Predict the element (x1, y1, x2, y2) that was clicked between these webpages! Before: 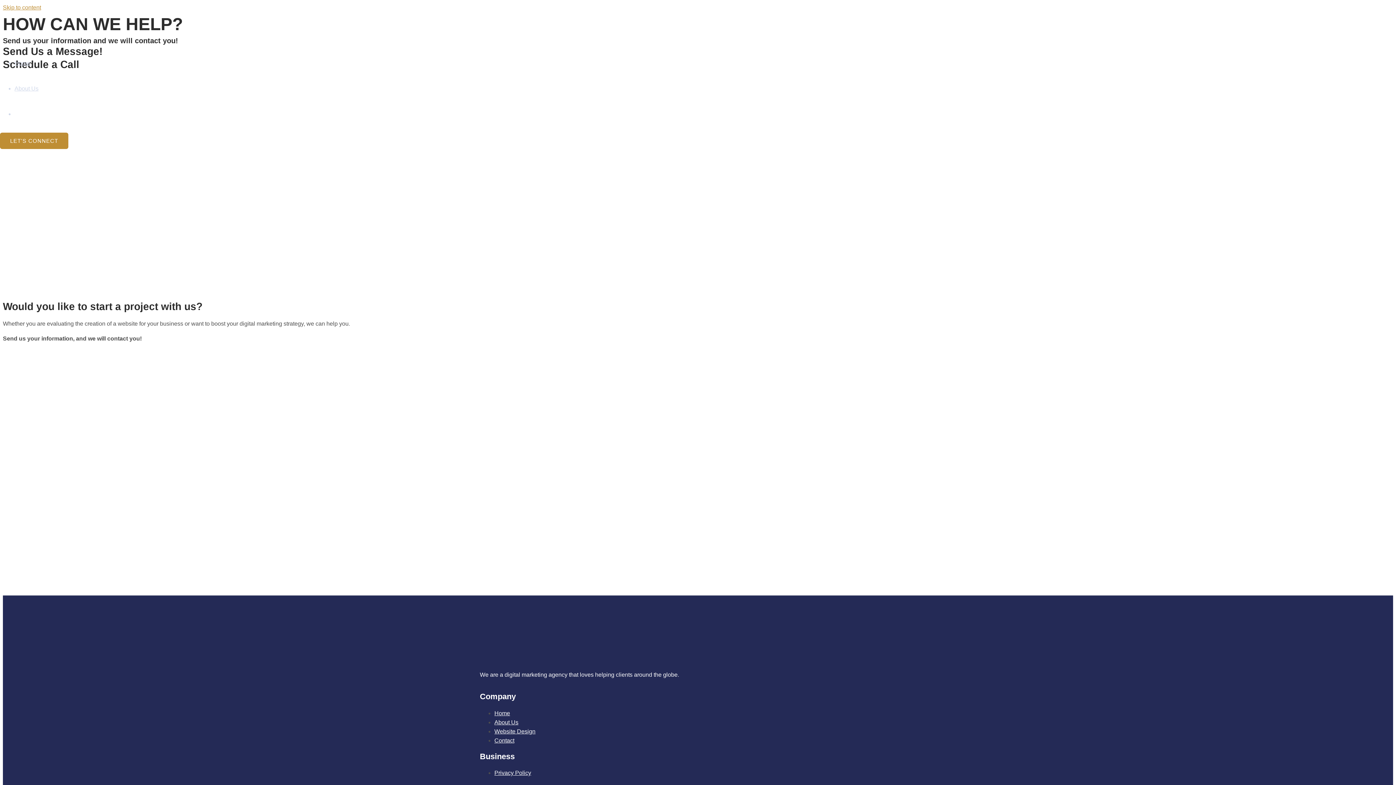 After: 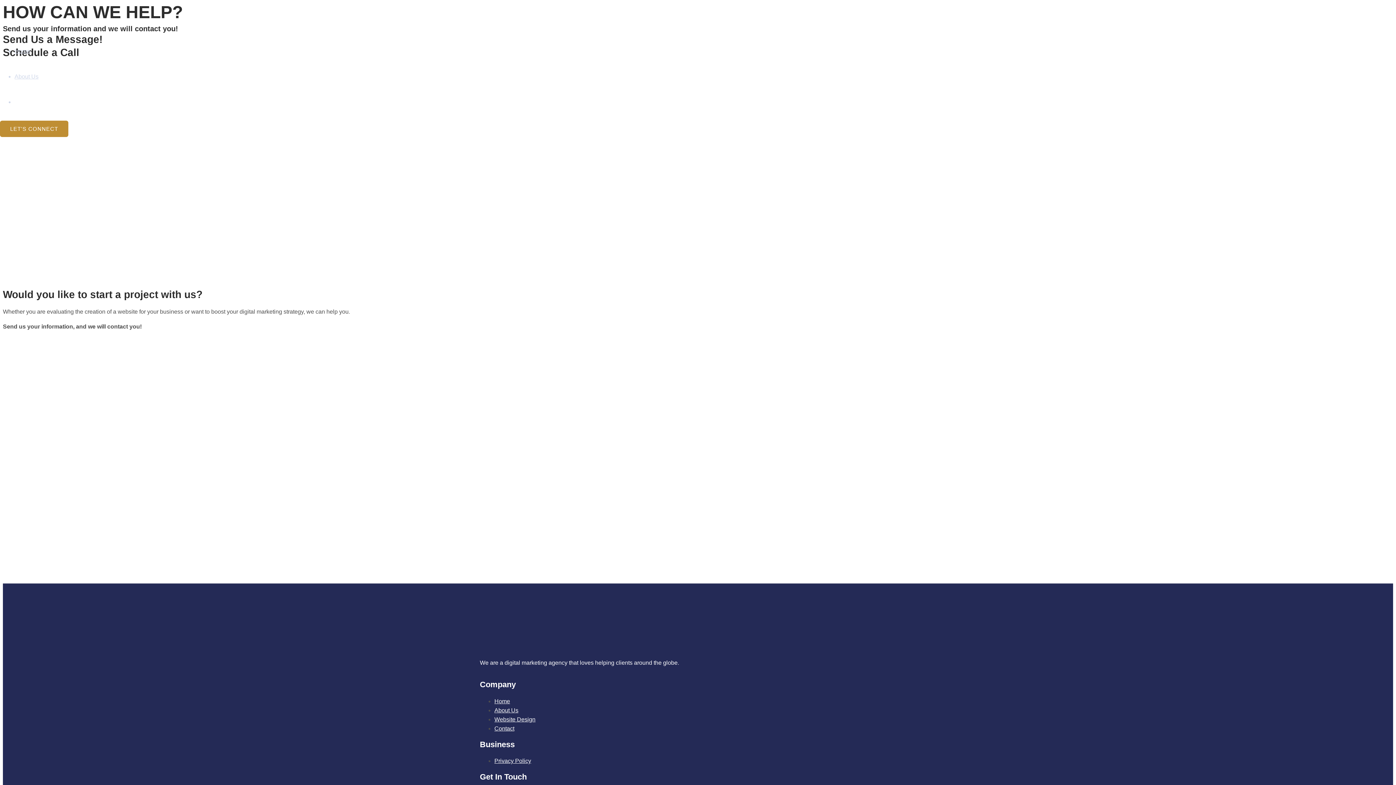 Action: label: Skip to content bbox: (2, 4, 41, 10)